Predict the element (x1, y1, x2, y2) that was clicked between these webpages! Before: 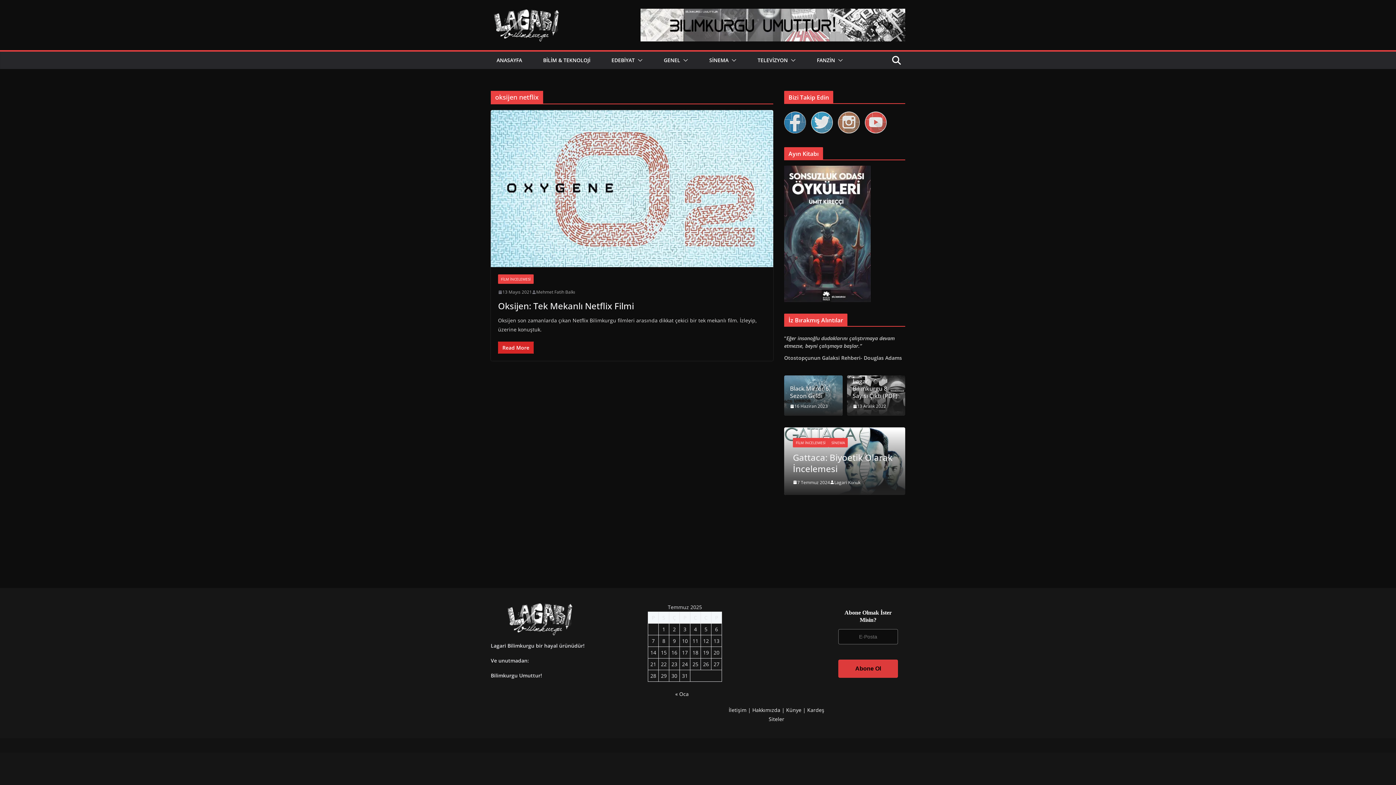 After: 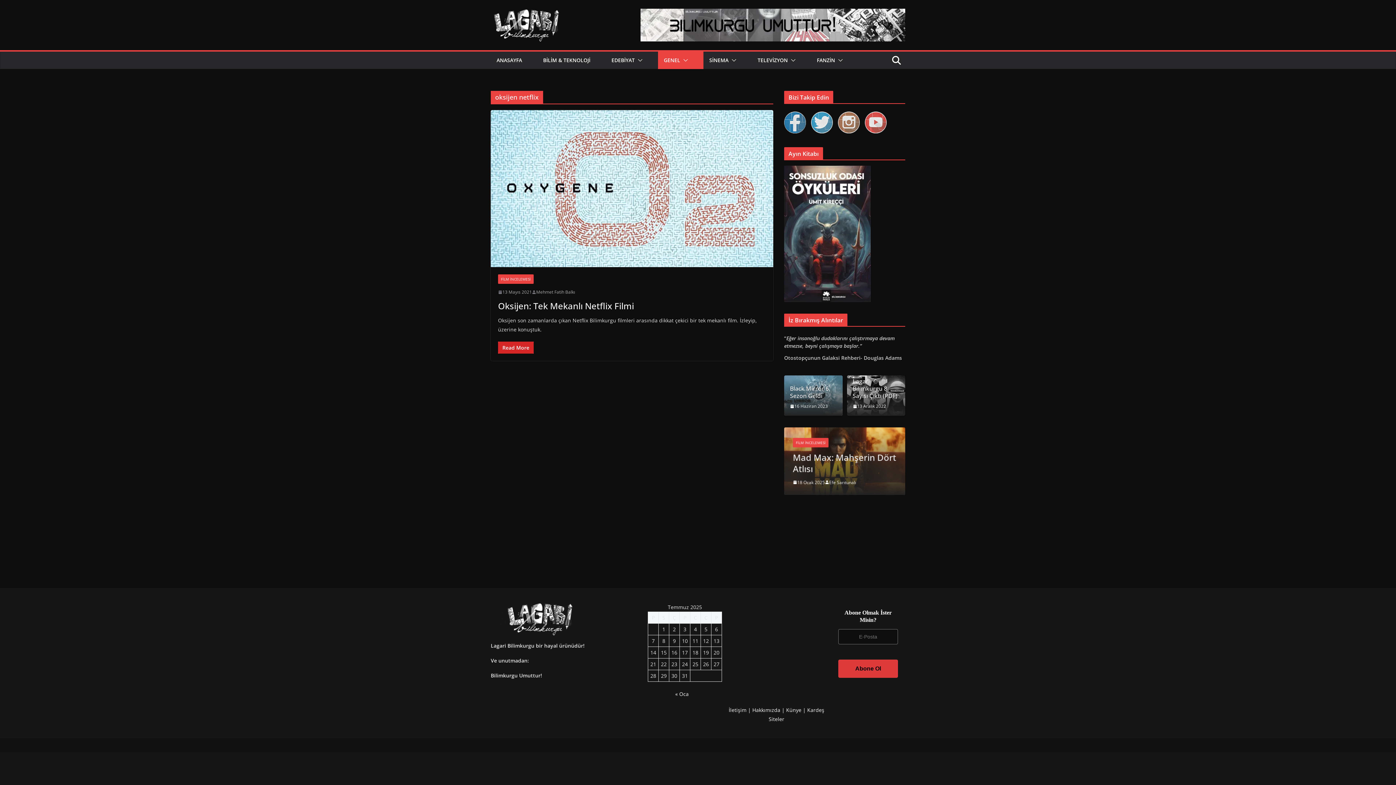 Action: bbox: (680, 55, 688, 65)